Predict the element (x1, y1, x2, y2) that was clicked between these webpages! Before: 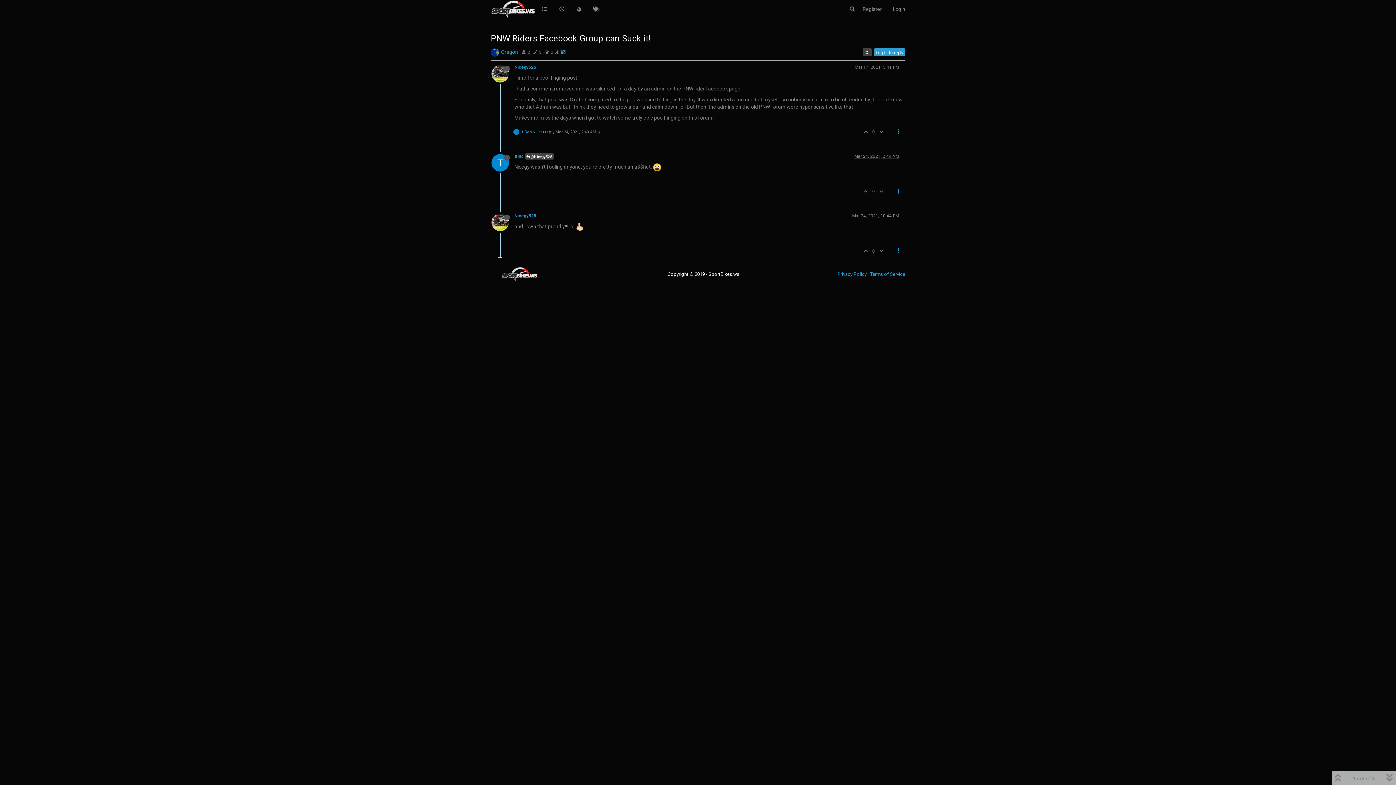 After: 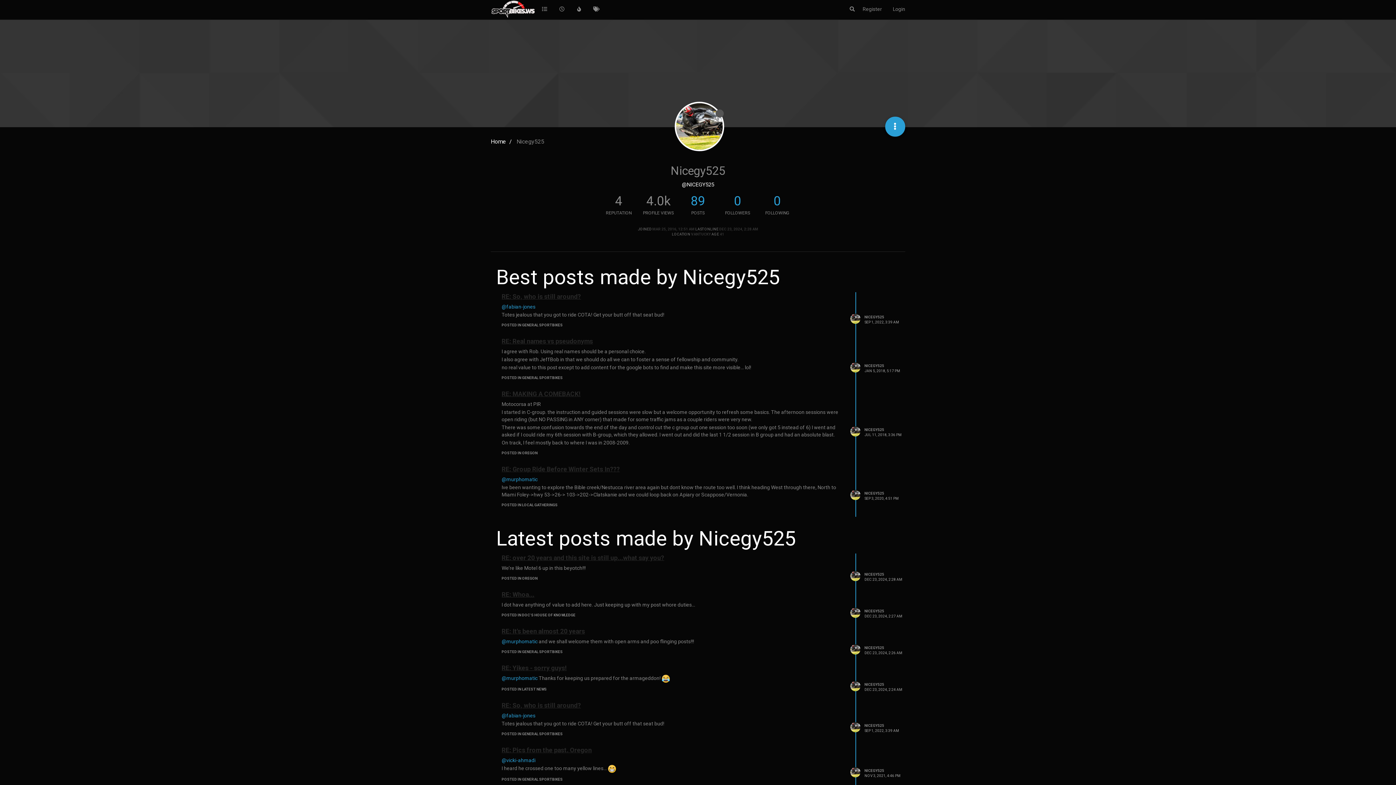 Action: bbox: (514, 64, 536, 69) label: Nicegy525